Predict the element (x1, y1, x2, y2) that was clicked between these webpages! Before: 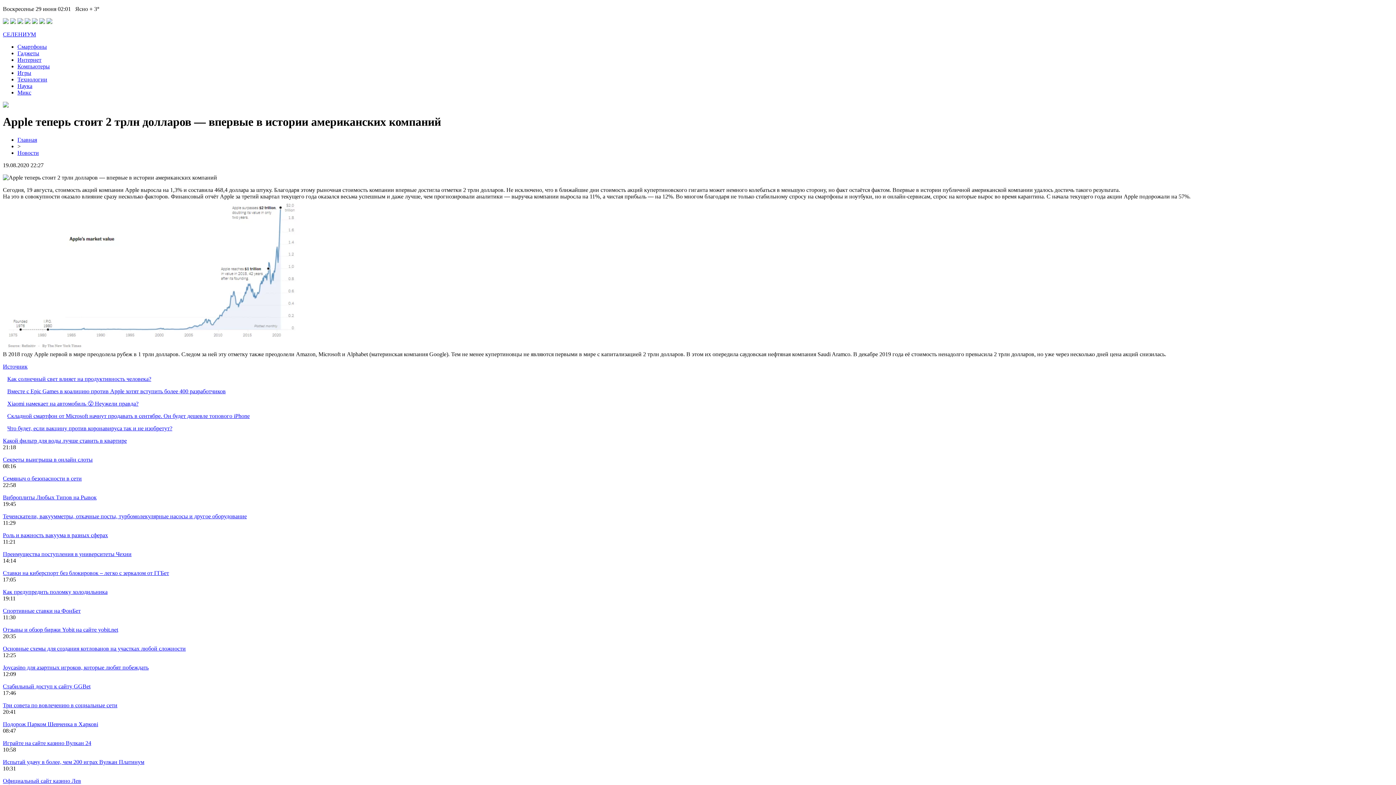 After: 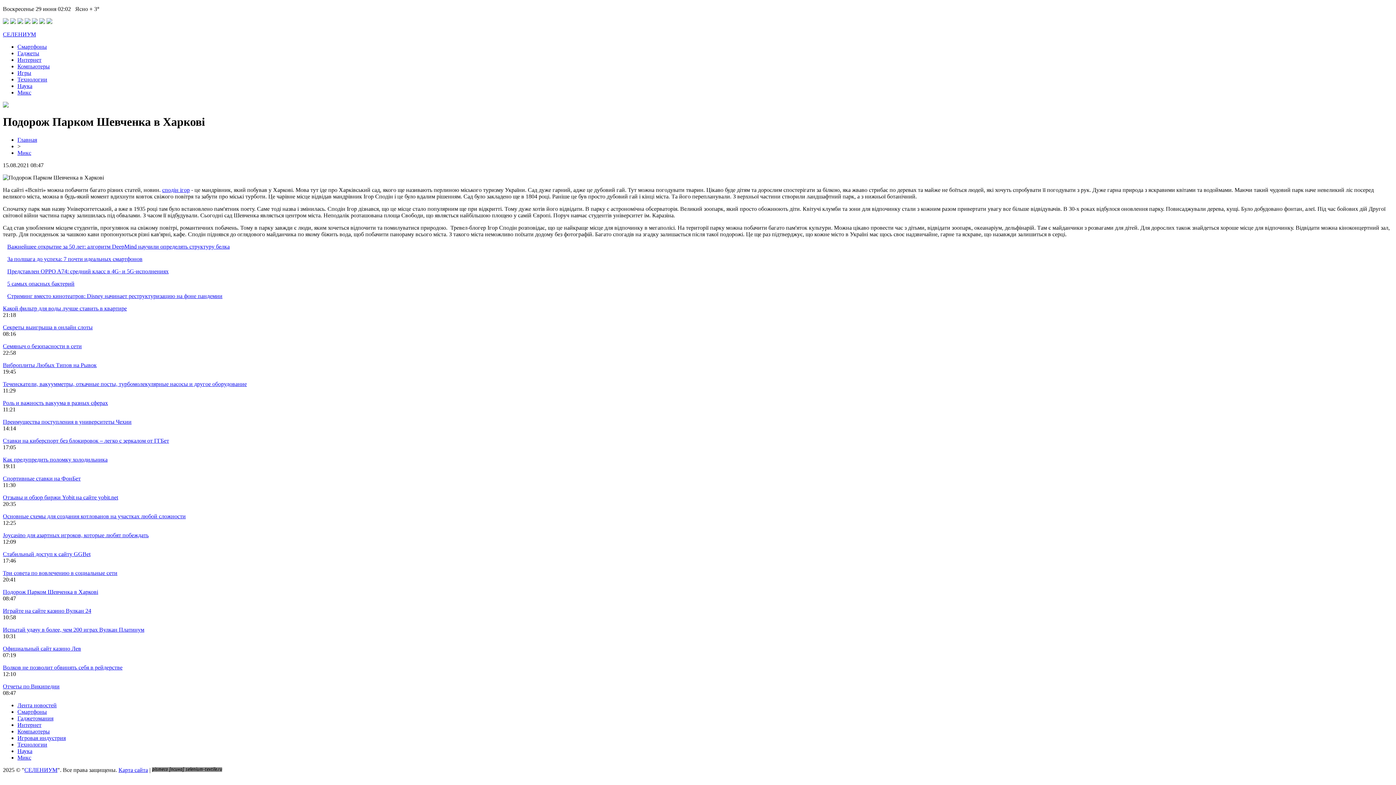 Action: bbox: (2, 721, 98, 727) label: Подорож Парком Шевченка в Харкові